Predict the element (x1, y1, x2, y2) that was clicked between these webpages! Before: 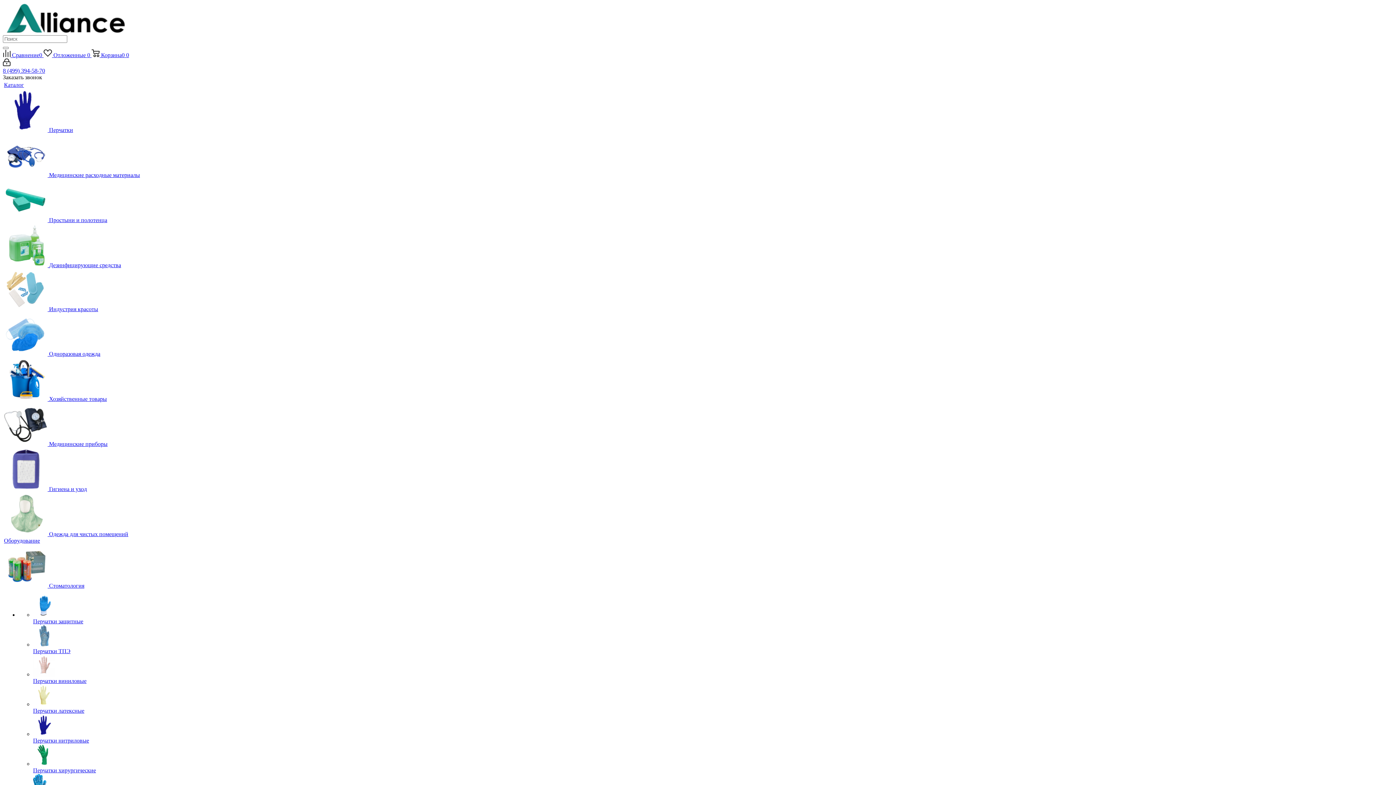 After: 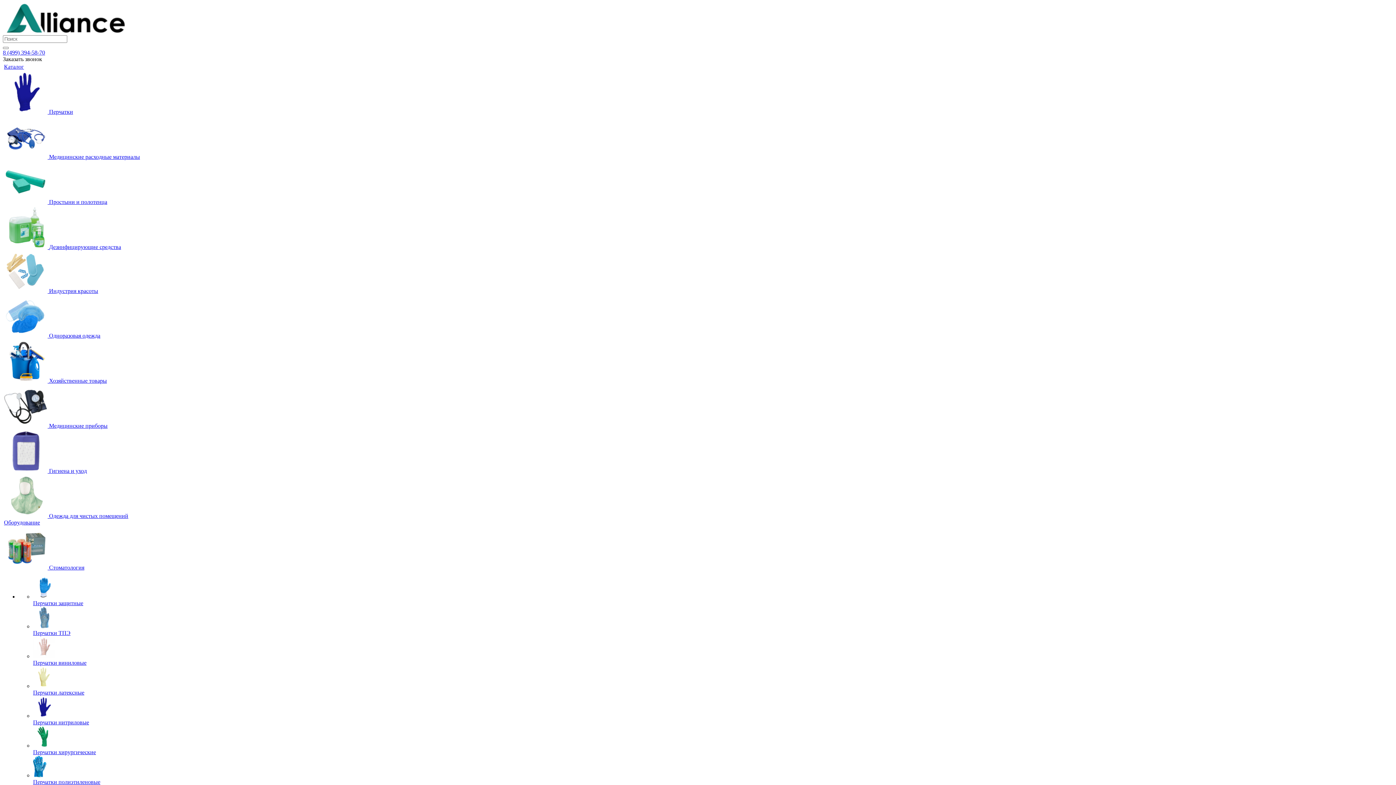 Action: label:  Хозяйственные товары bbox: (4, 396, 106, 402)